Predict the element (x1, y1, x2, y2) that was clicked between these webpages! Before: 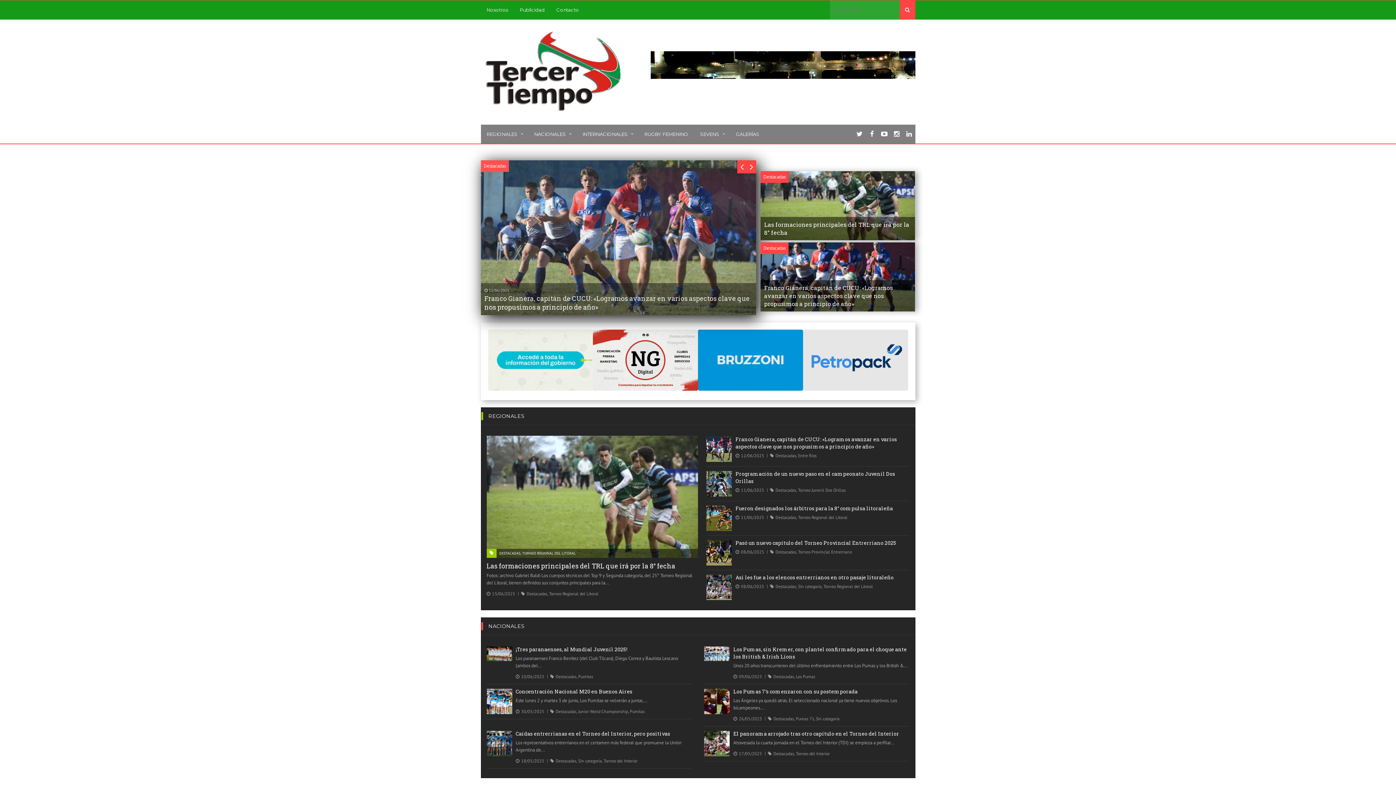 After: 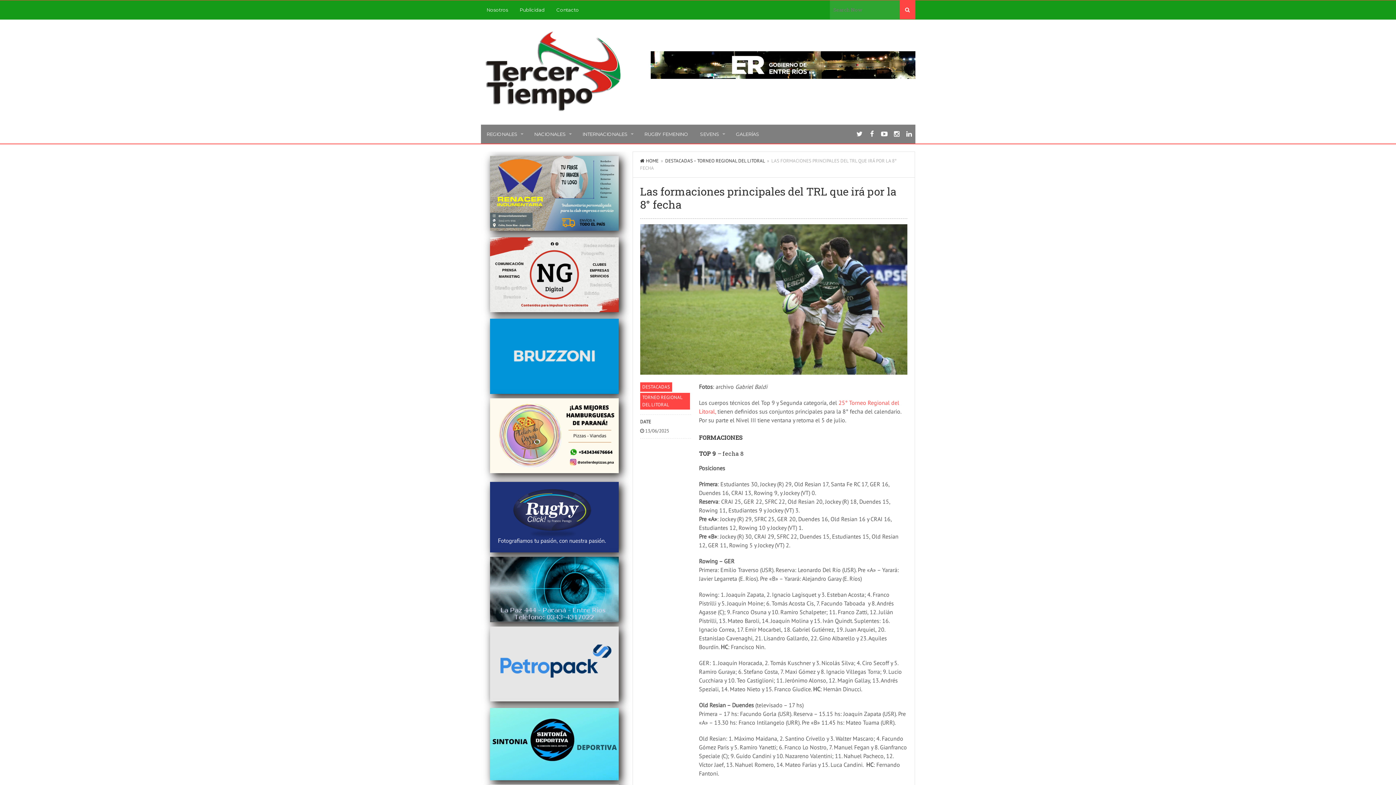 Action: label: Destacadas
 13/06/2025
Las formaciones principales del TRL que irá por la 8° fecha bbox: (480, 160, 756, 315)